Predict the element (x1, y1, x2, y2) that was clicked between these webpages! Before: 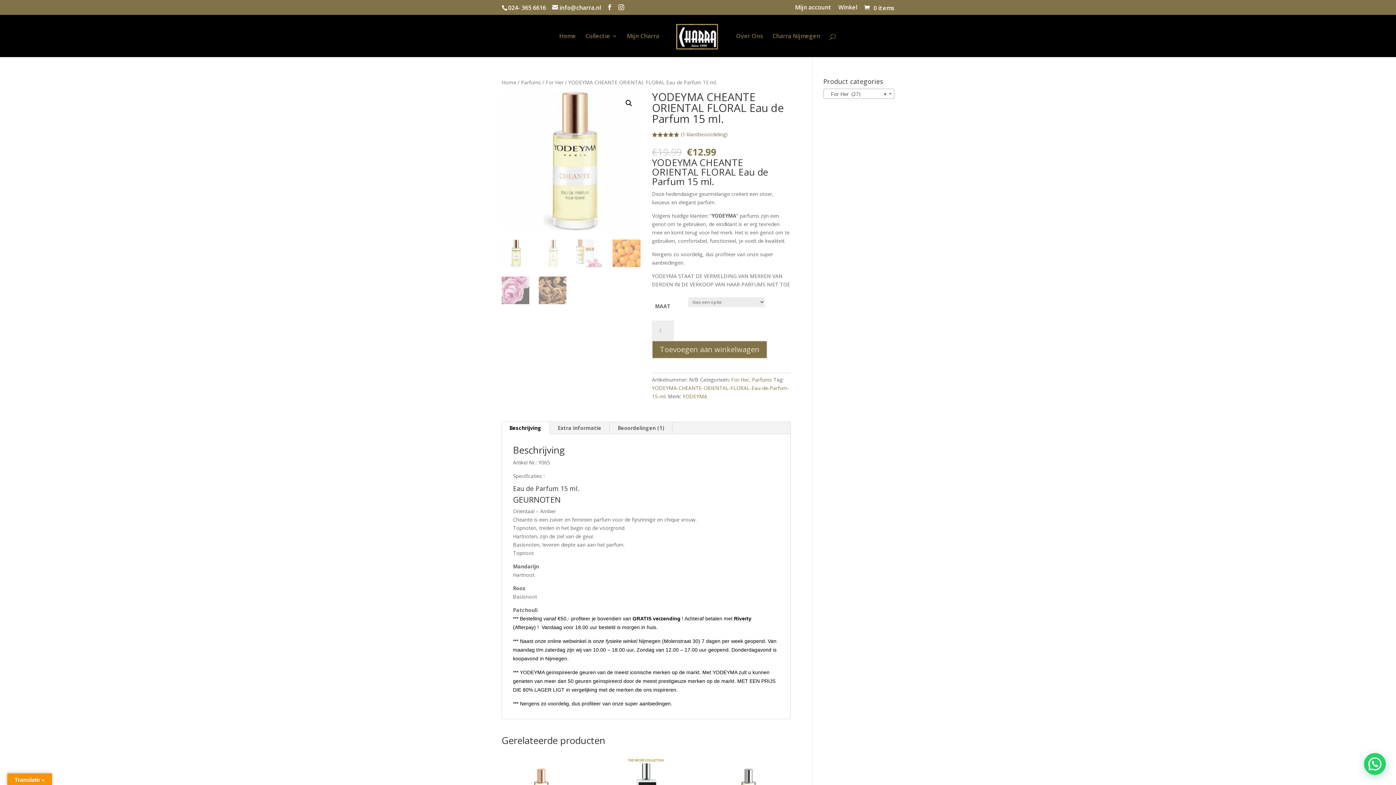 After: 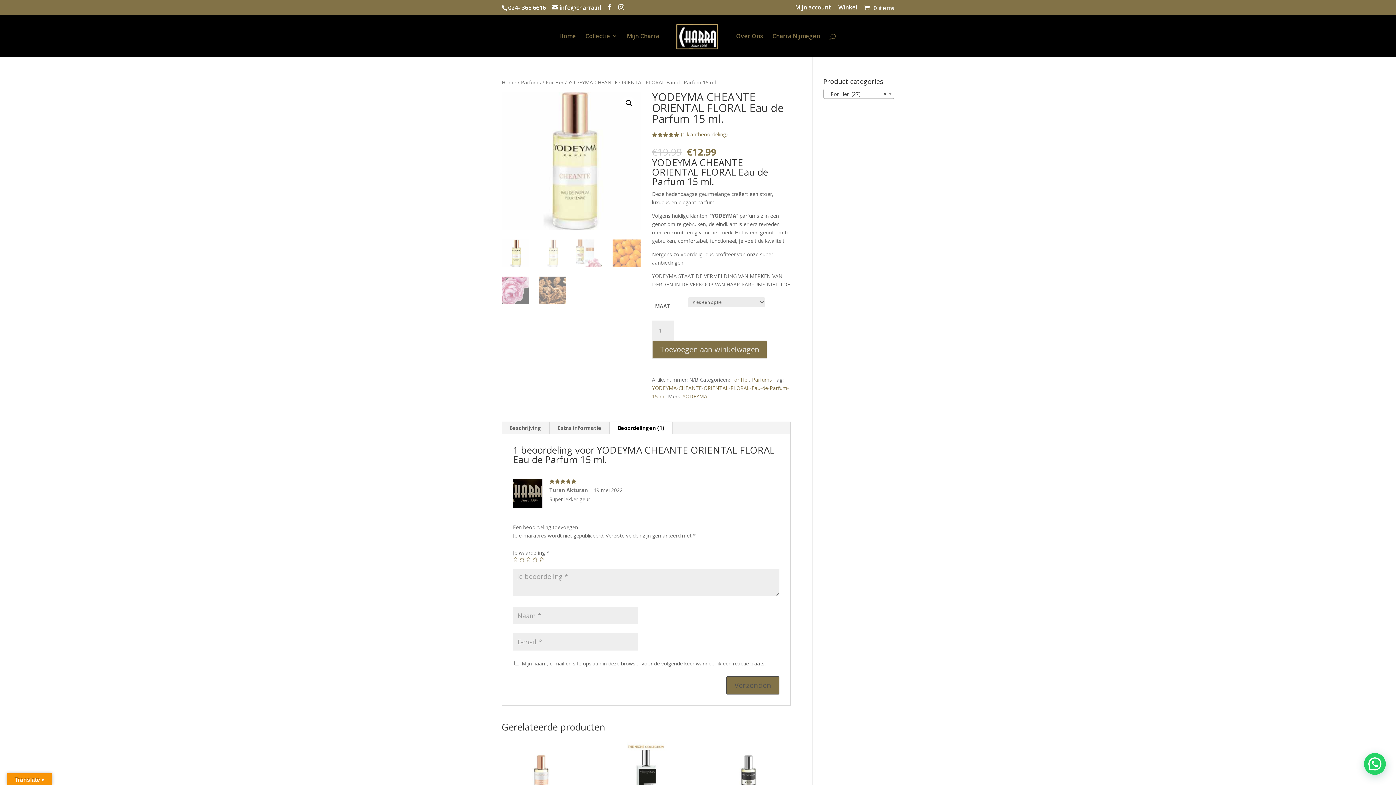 Action: bbox: (609, 422, 672, 434) label: Beoordelingen (1)